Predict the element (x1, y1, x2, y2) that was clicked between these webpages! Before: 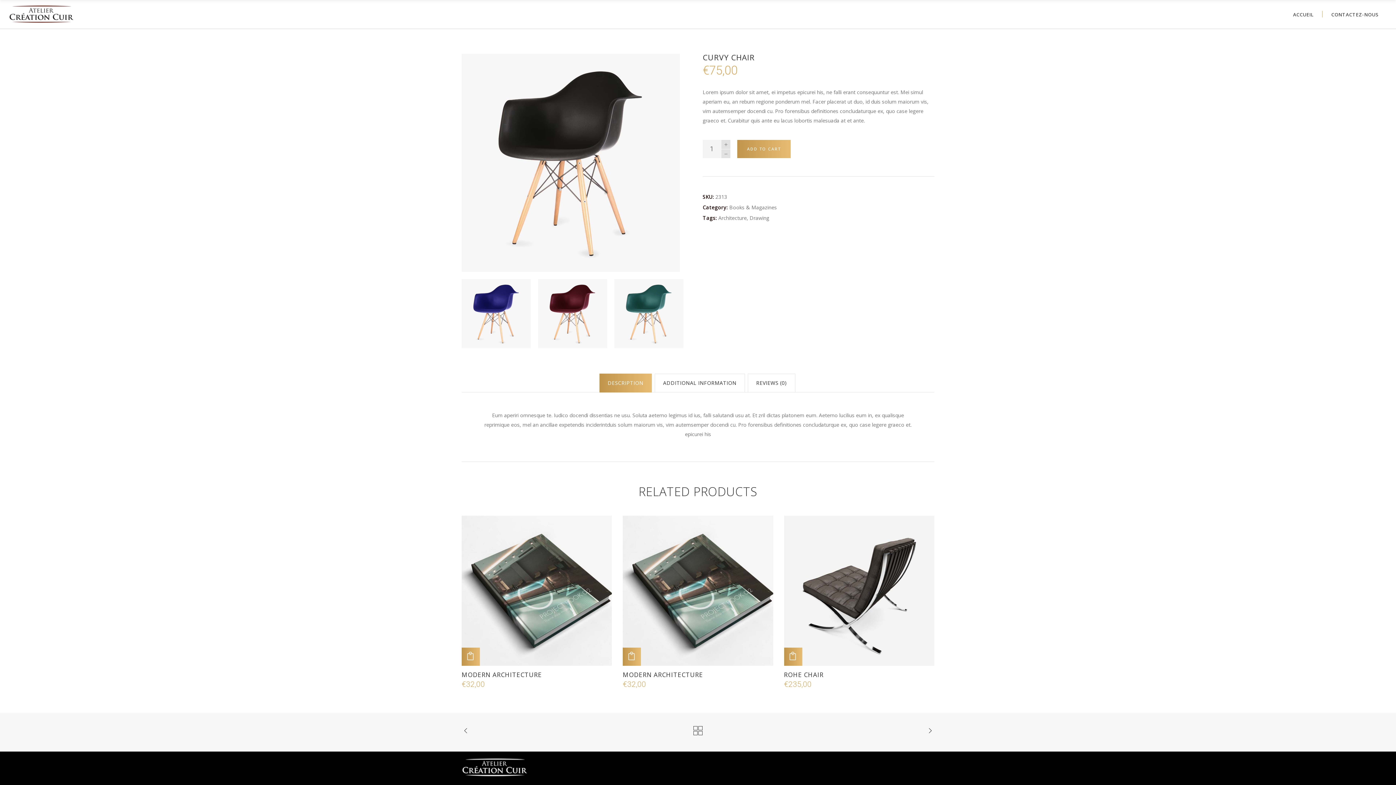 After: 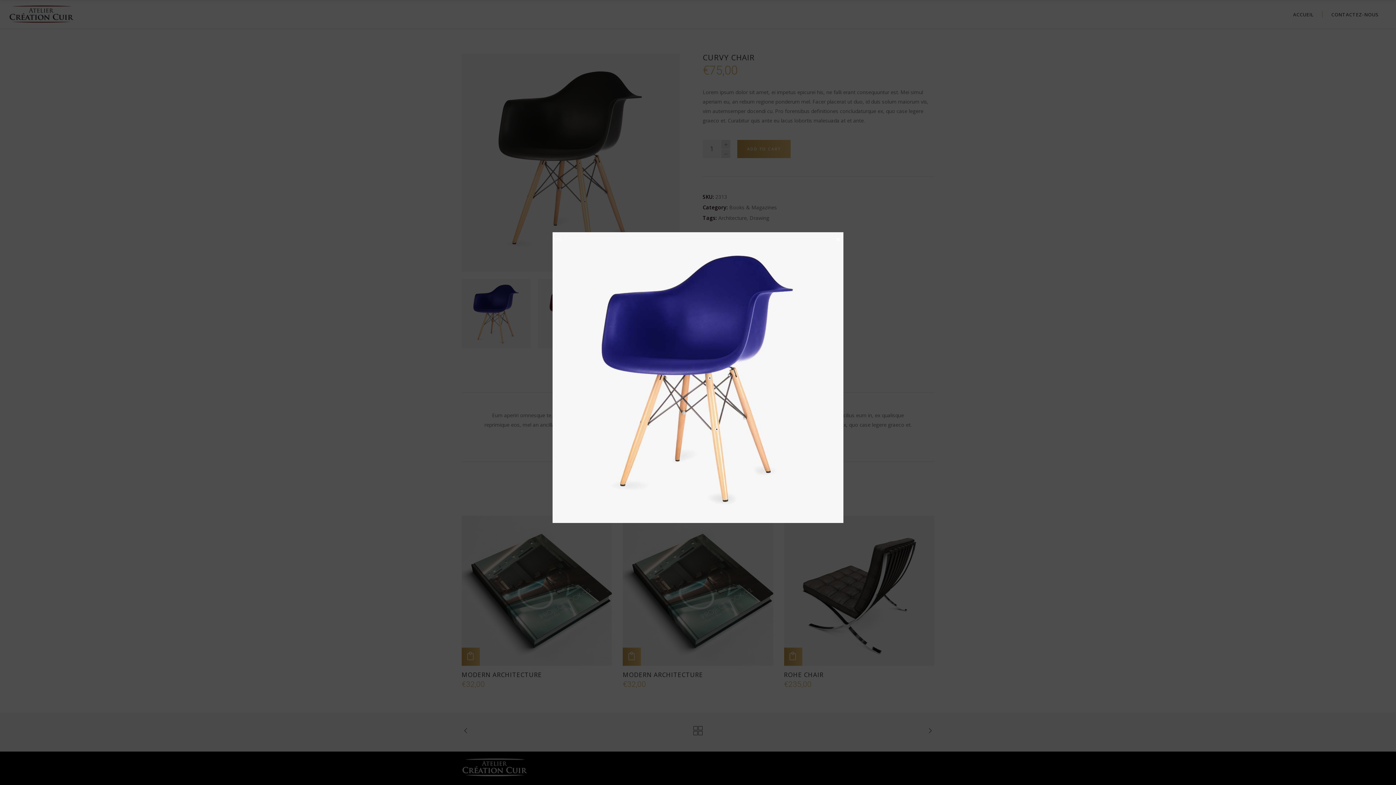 Action: bbox: (461, 279, 530, 348)